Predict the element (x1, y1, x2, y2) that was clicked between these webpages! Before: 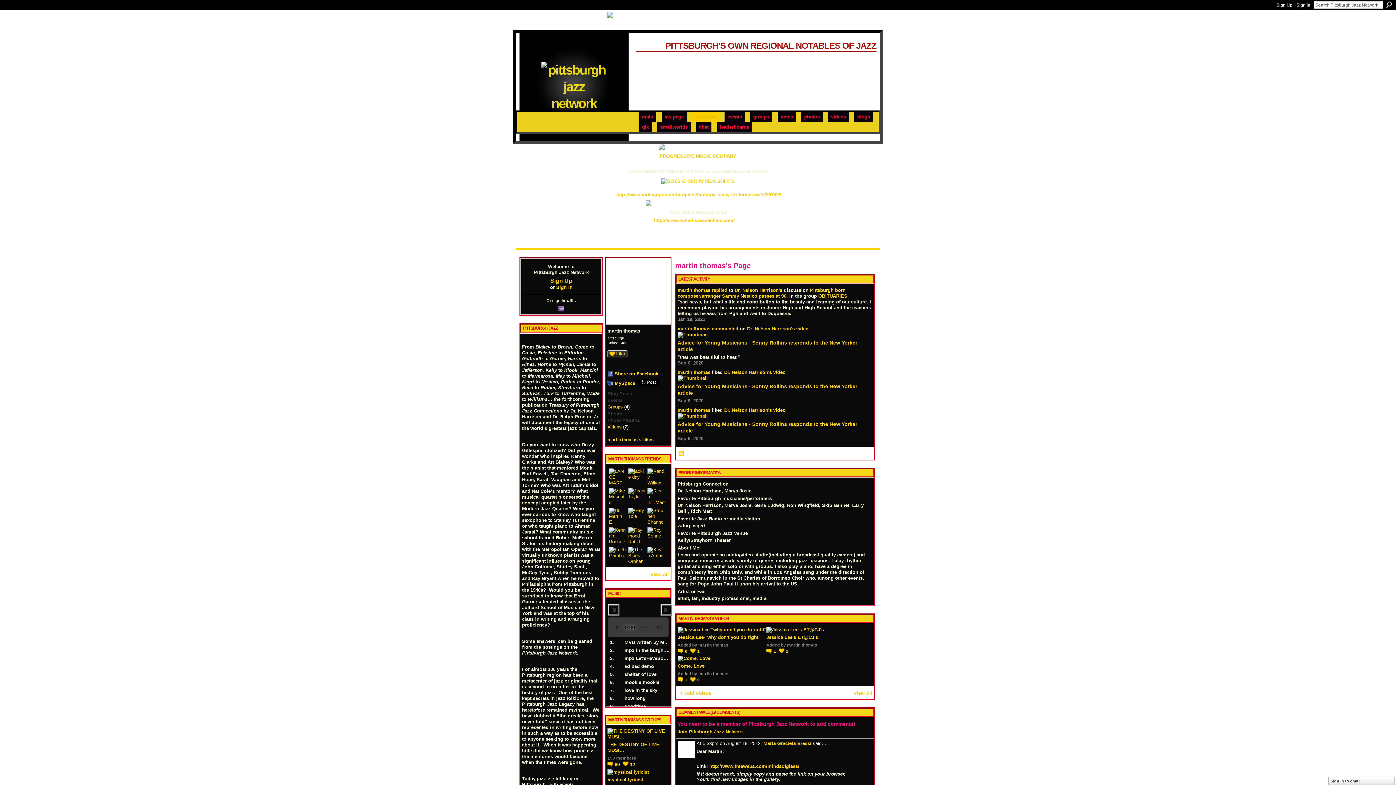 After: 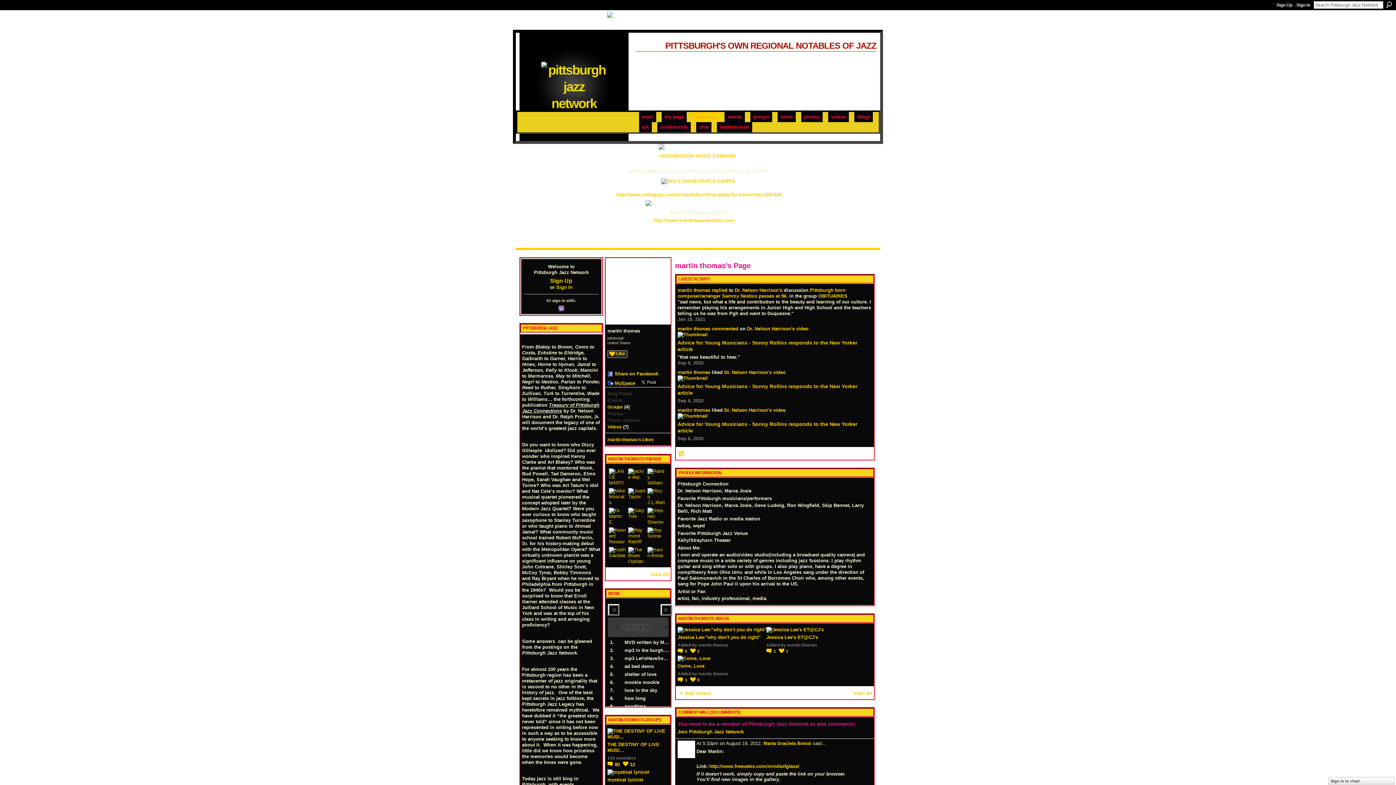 Action: bbox: (787, 642, 817, 647) label: martin thomas